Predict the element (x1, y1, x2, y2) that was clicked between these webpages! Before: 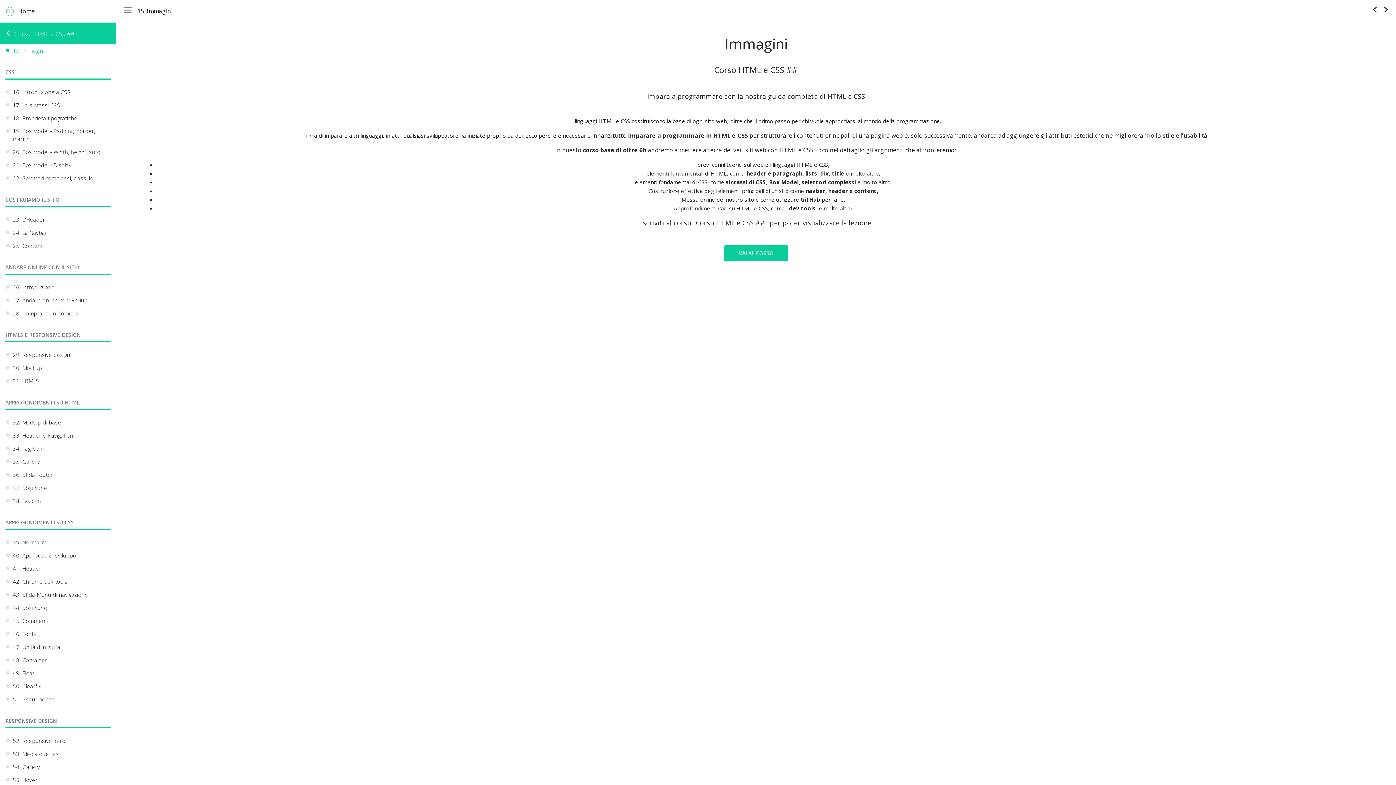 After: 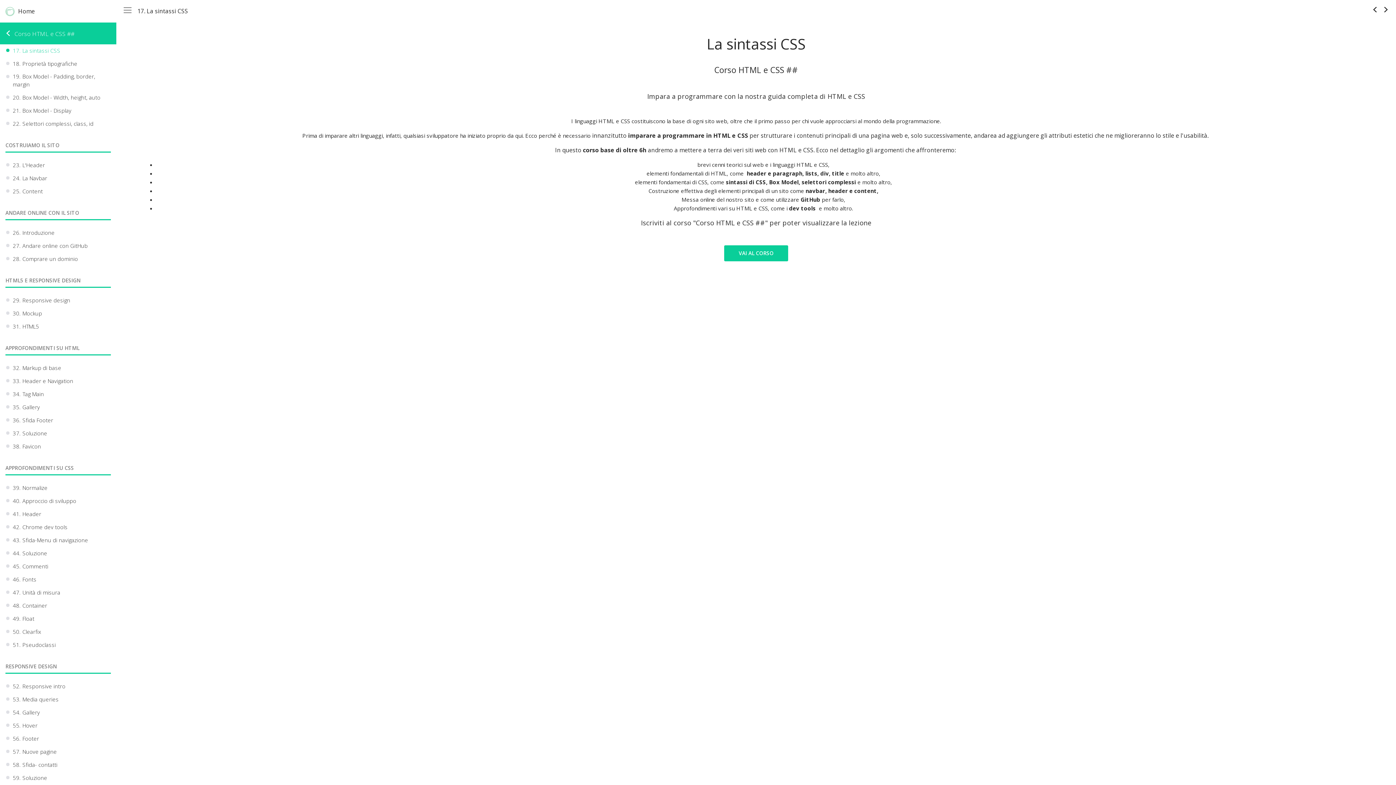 Action: bbox: (12, 101, 60, 109) label: 17. La sintassi CSS